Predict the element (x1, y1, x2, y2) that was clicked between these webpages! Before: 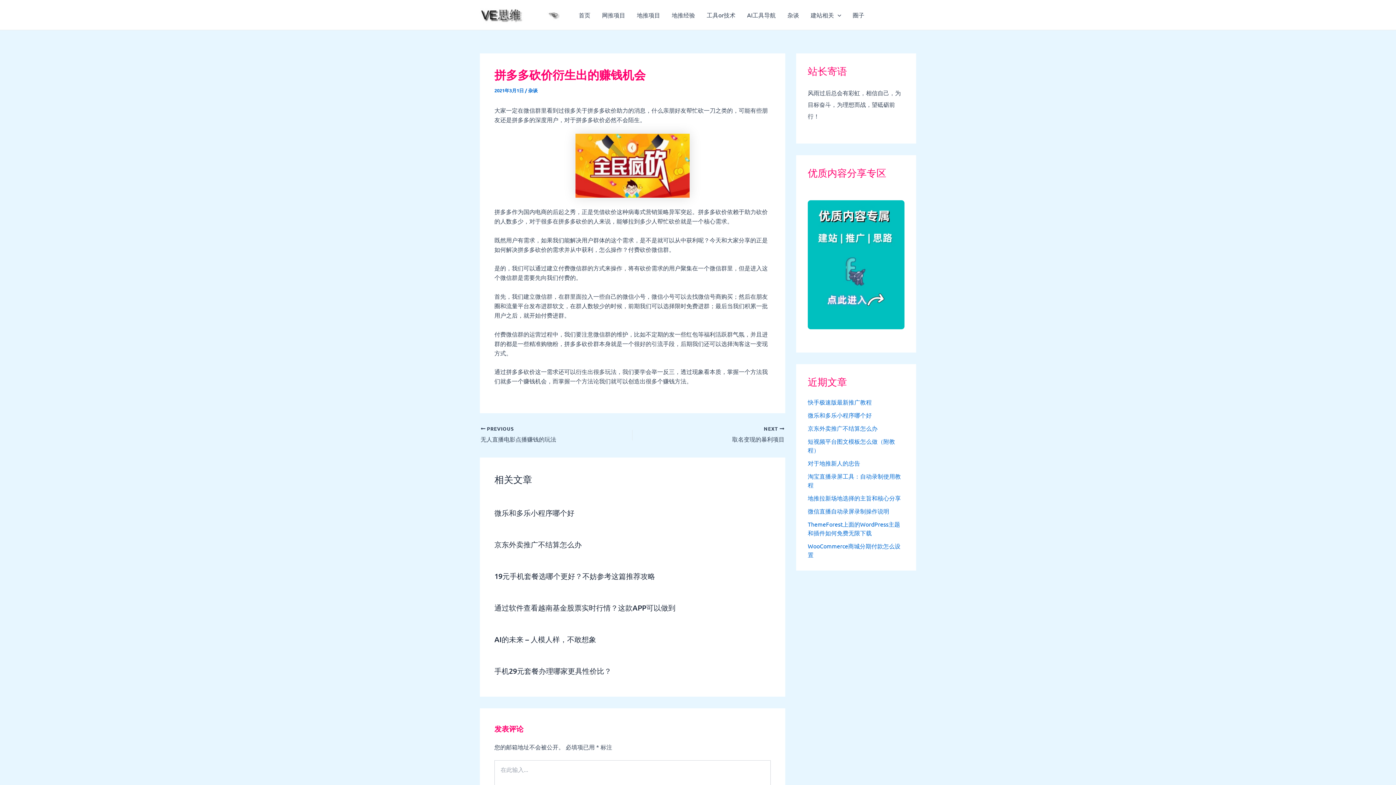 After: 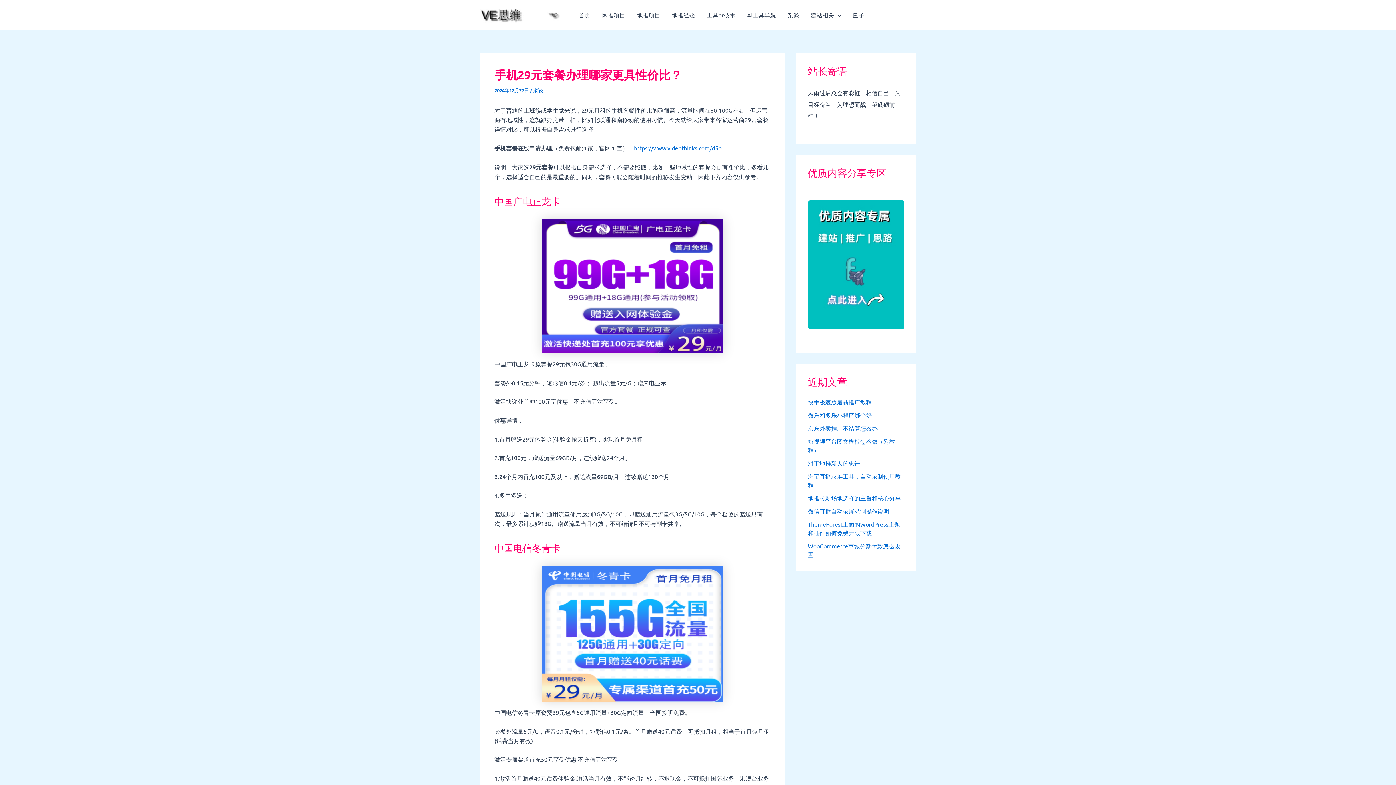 Action: bbox: (494, 666, 611, 675) label: 手机29元套餐办理哪家更具性价比？